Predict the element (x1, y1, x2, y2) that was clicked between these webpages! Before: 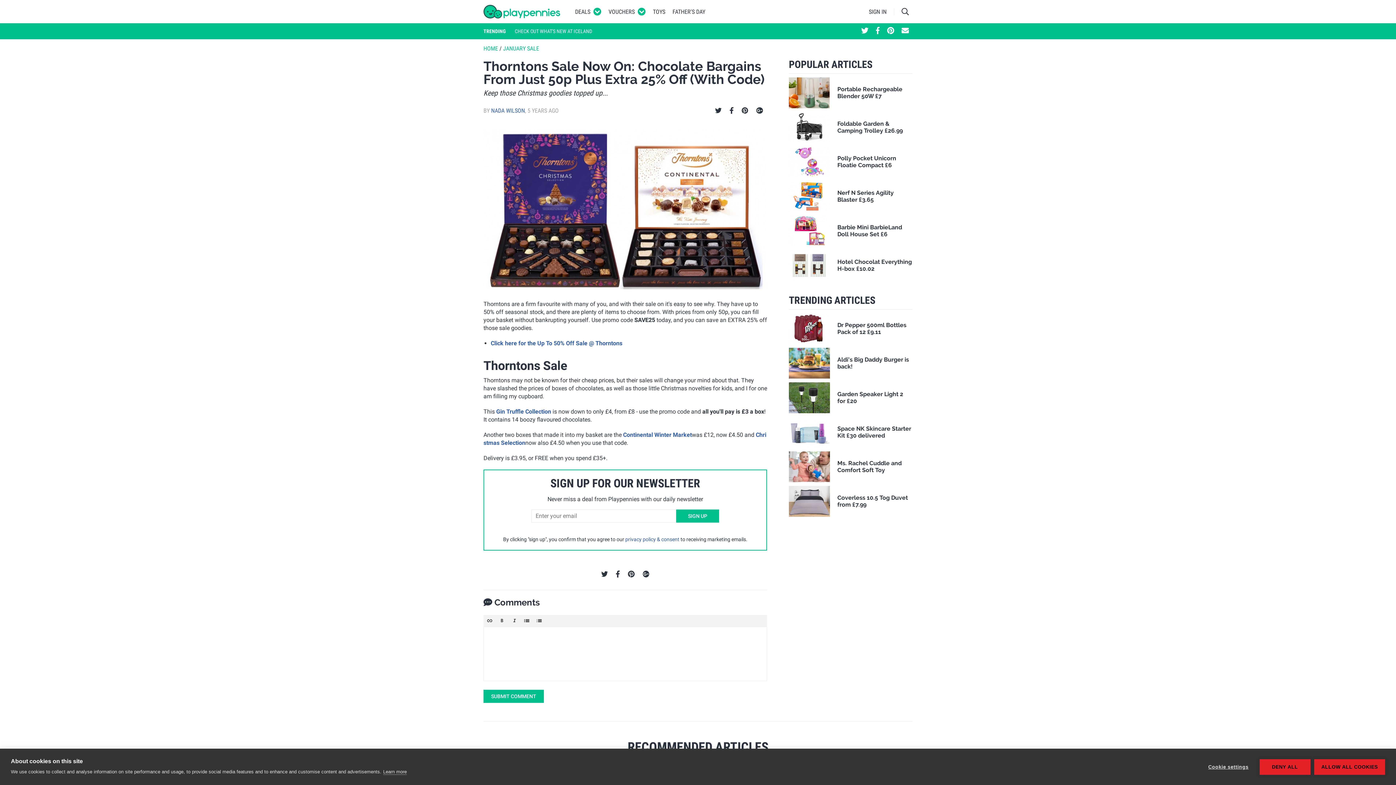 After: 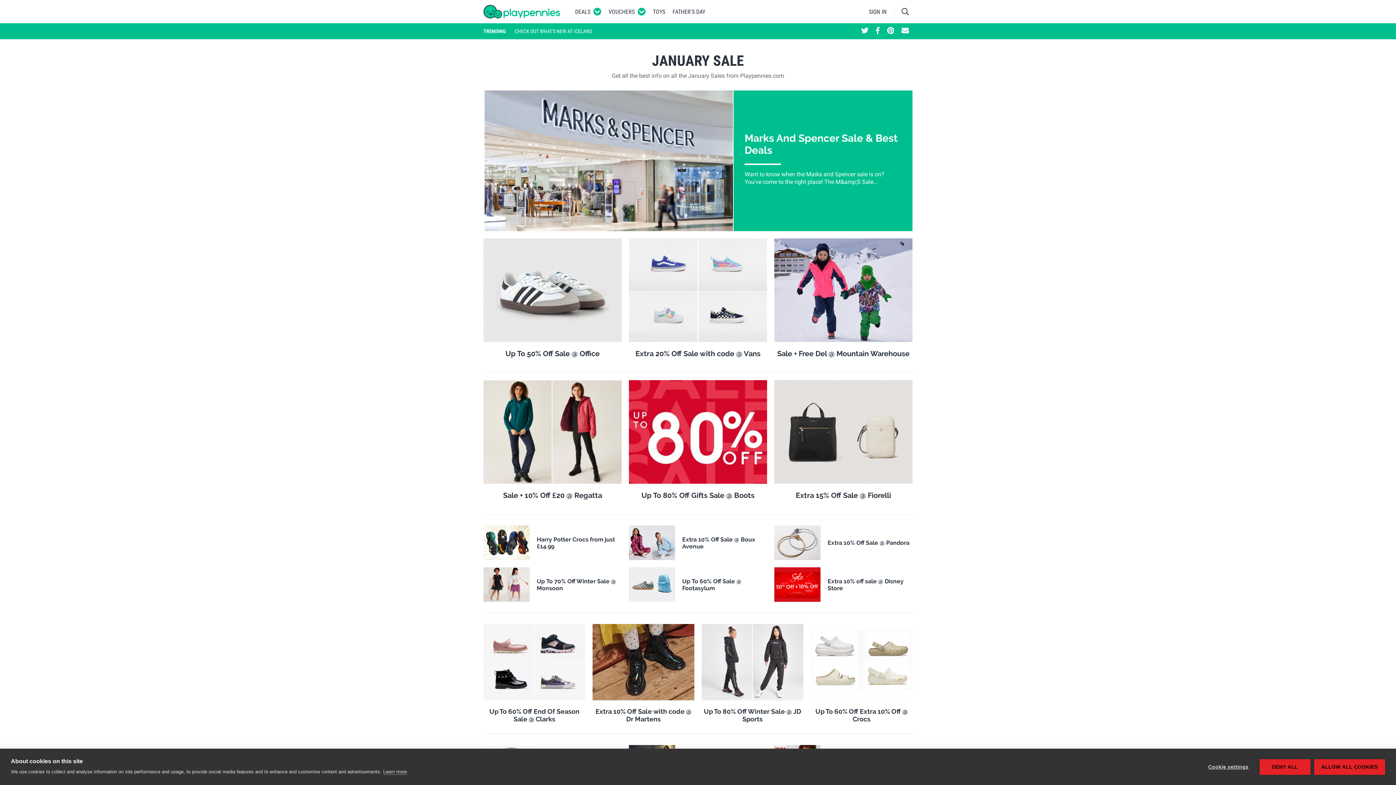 Action: bbox: (503, 45, 539, 52) label: JANUARY SALE